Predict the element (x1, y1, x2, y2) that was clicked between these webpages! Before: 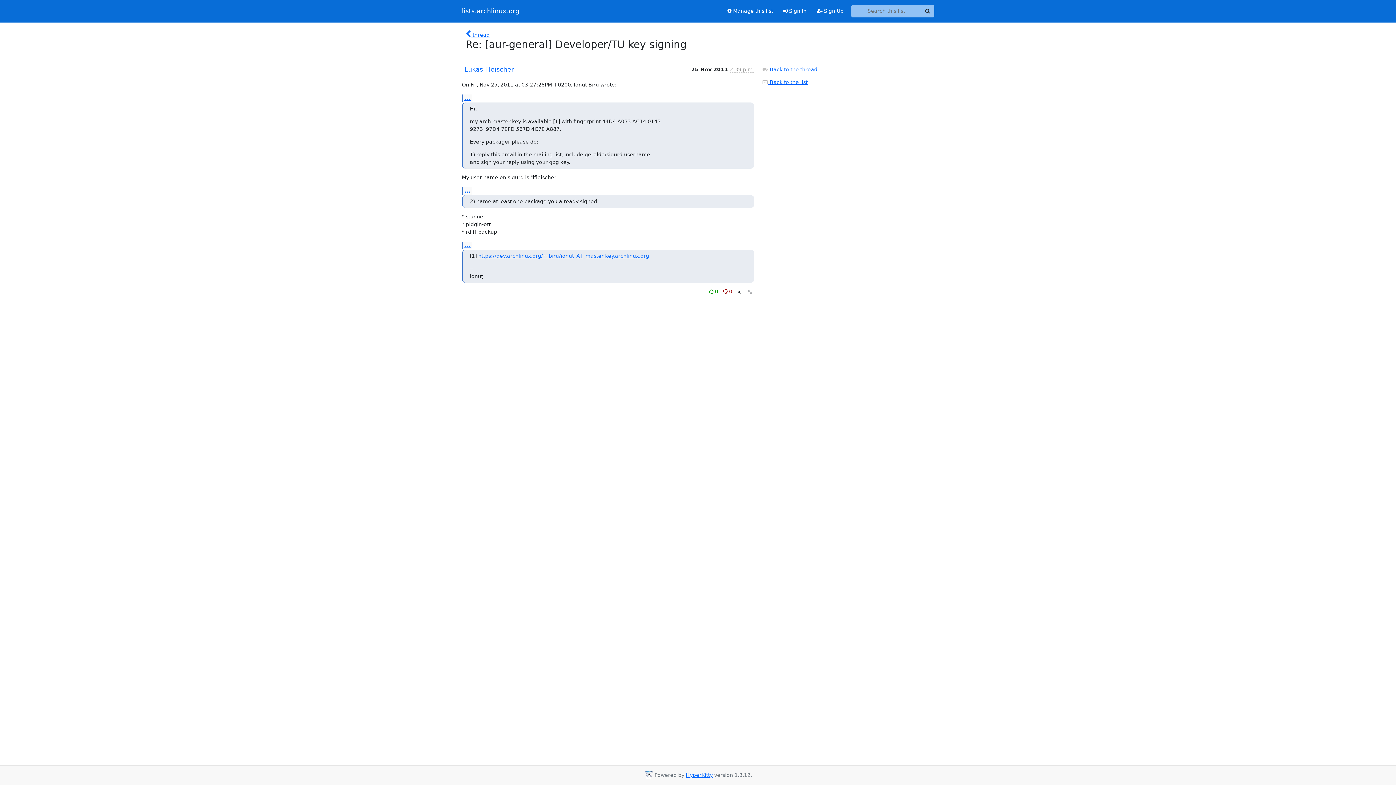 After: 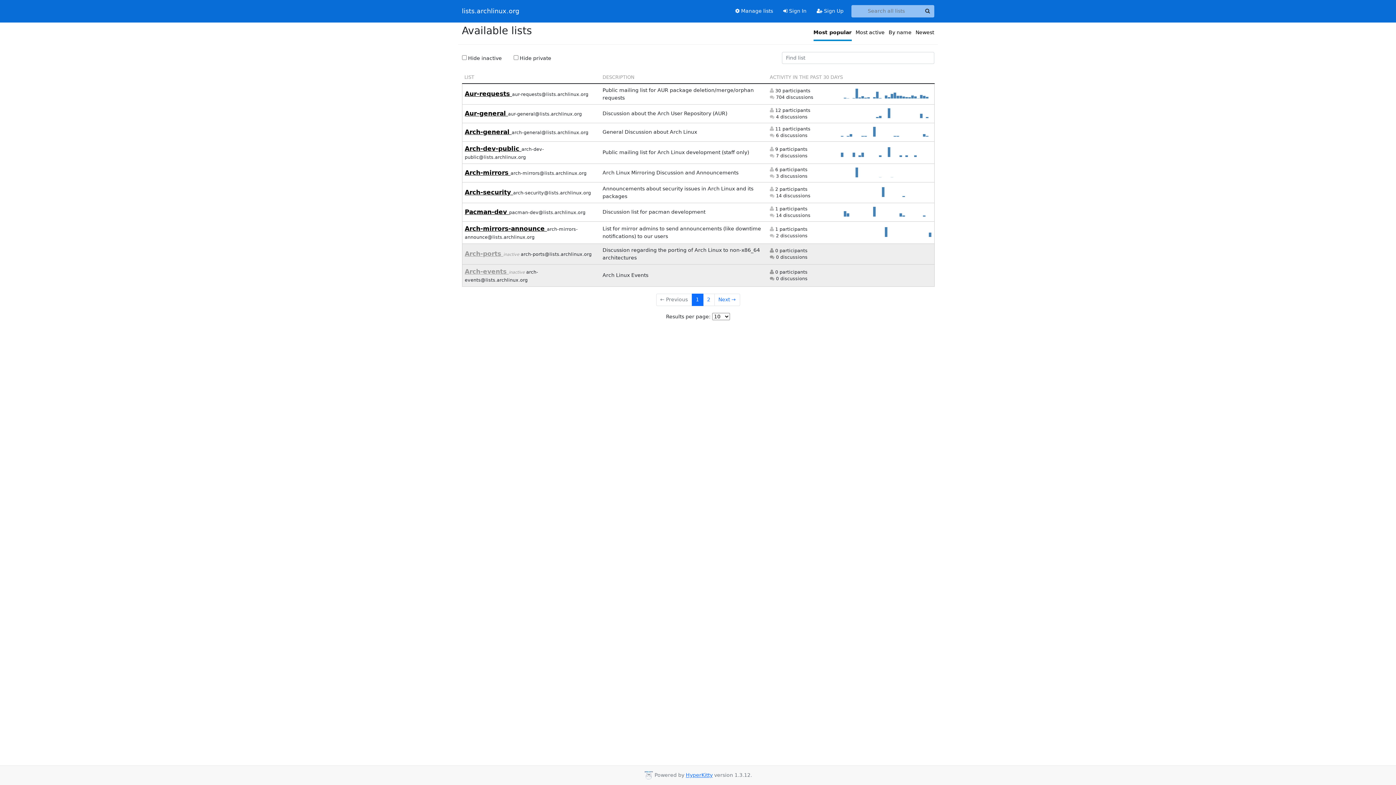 Action: label: lists.archlinux.org bbox: (462, 5, 519, 16)